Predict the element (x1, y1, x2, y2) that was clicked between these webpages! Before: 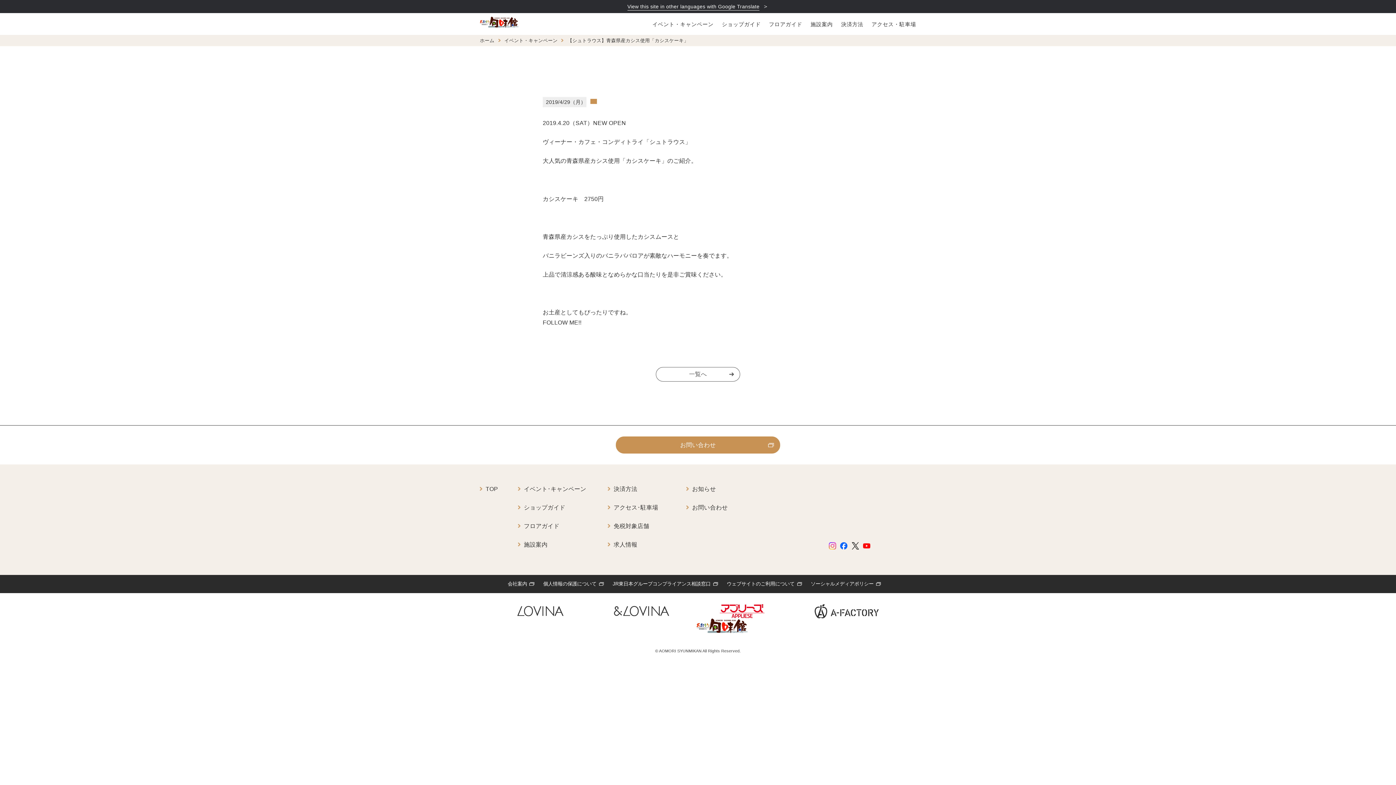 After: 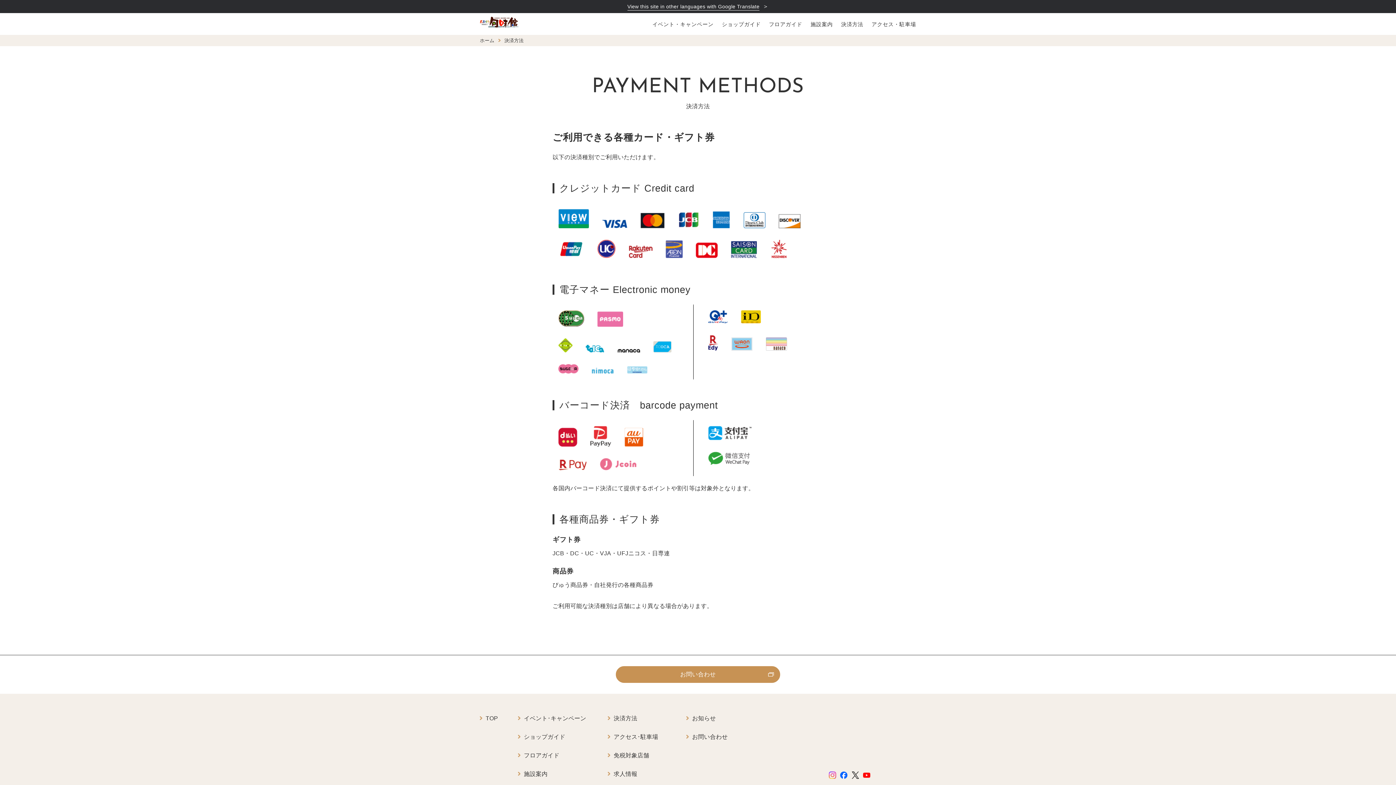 Action: bbox: (608, 482, 680, 495) label: 決済方法